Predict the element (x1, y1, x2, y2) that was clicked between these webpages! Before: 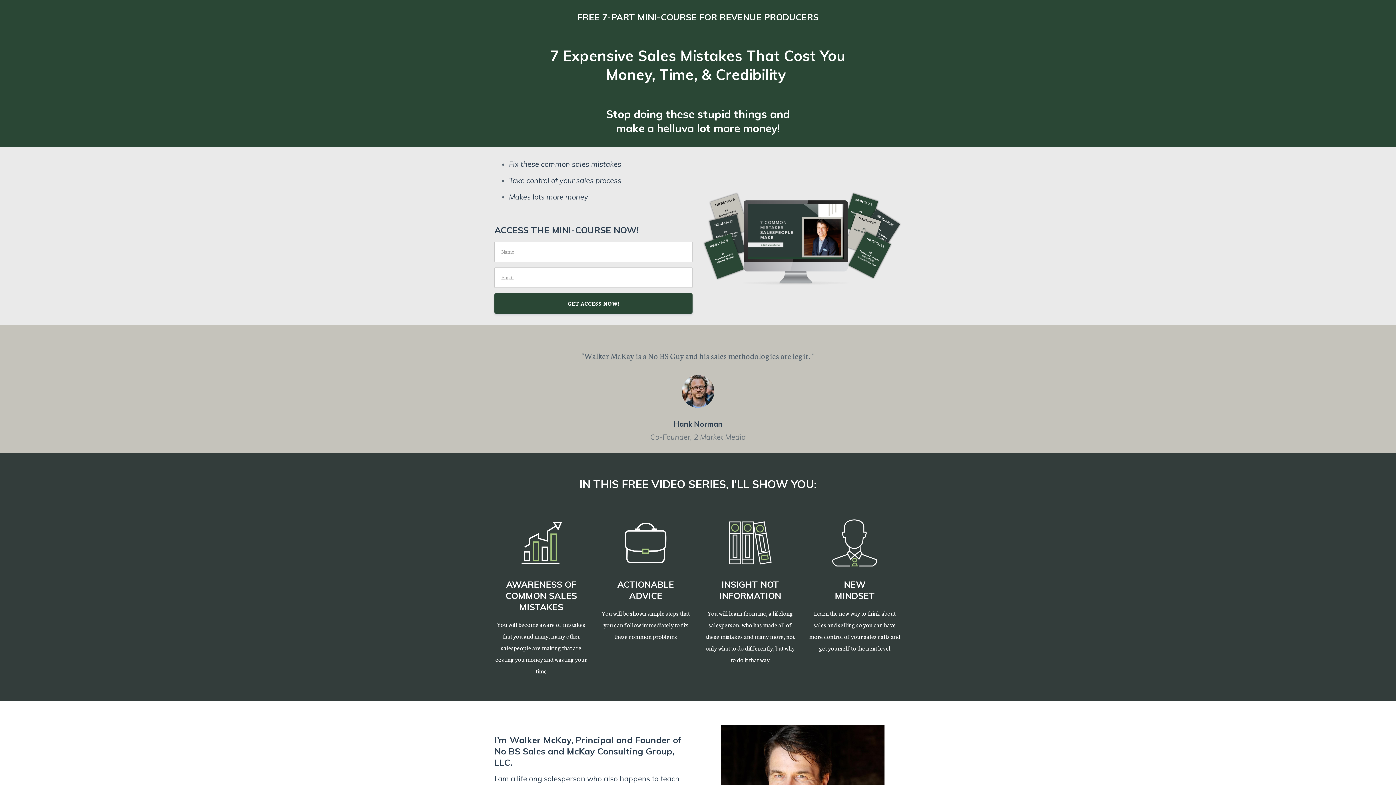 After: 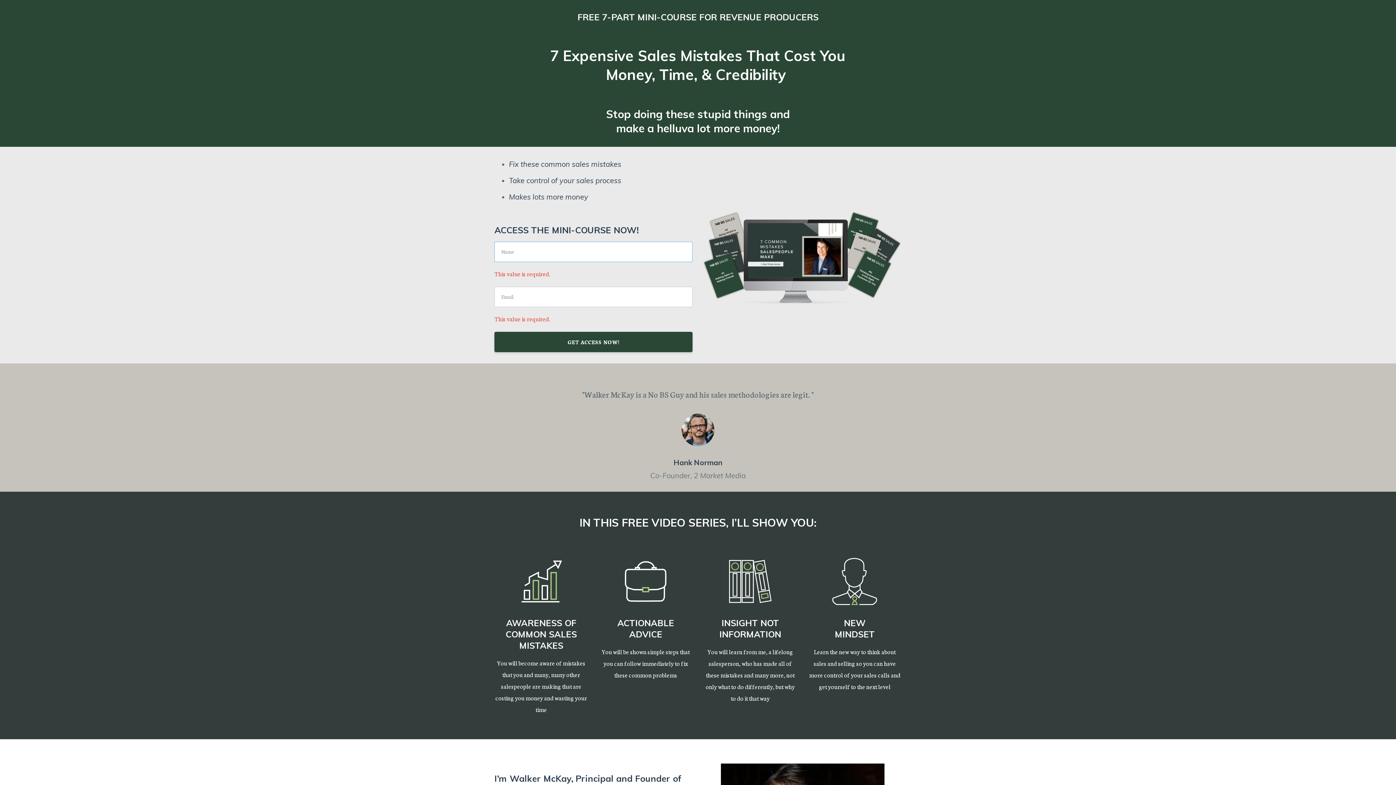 Action: bbox: (494, 293, 692, 313) label: GET ACCESS NOW!